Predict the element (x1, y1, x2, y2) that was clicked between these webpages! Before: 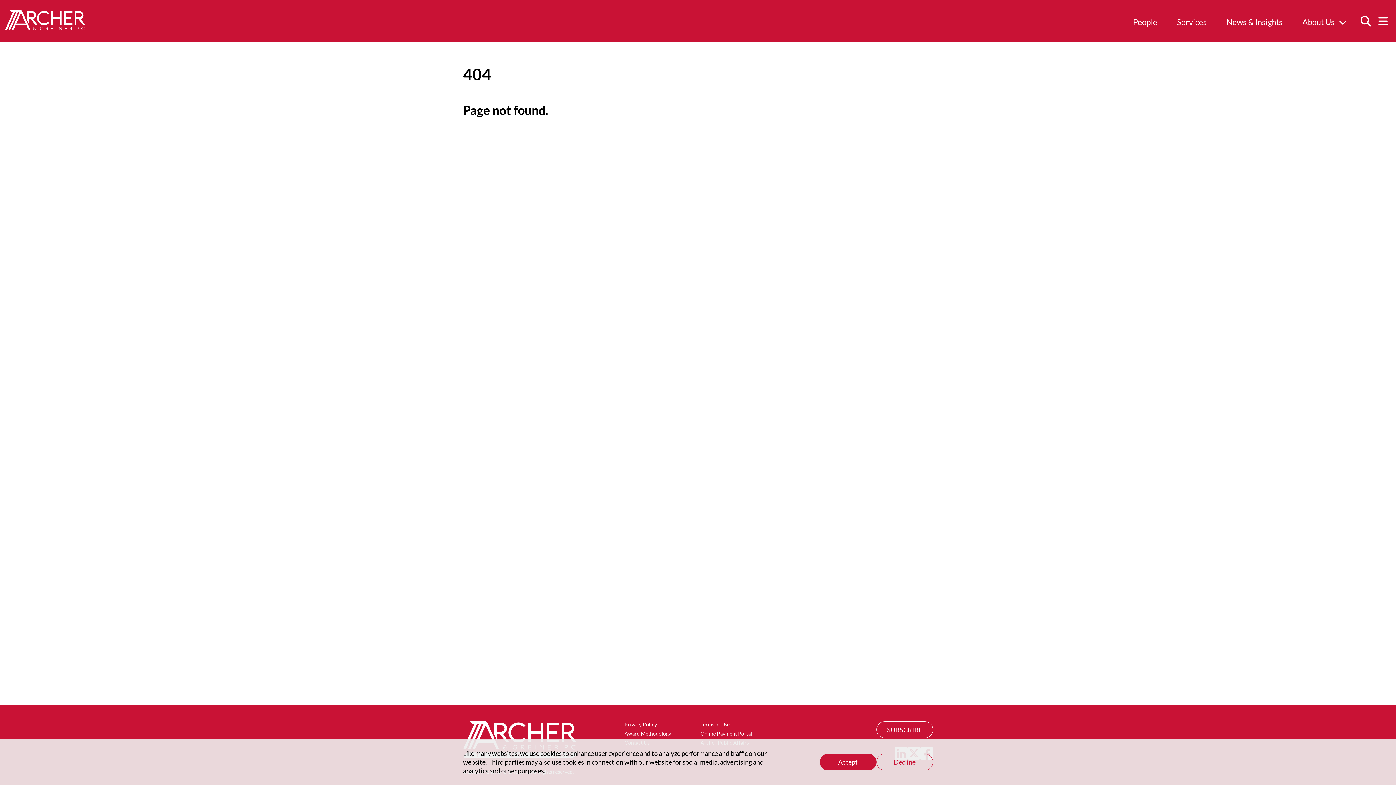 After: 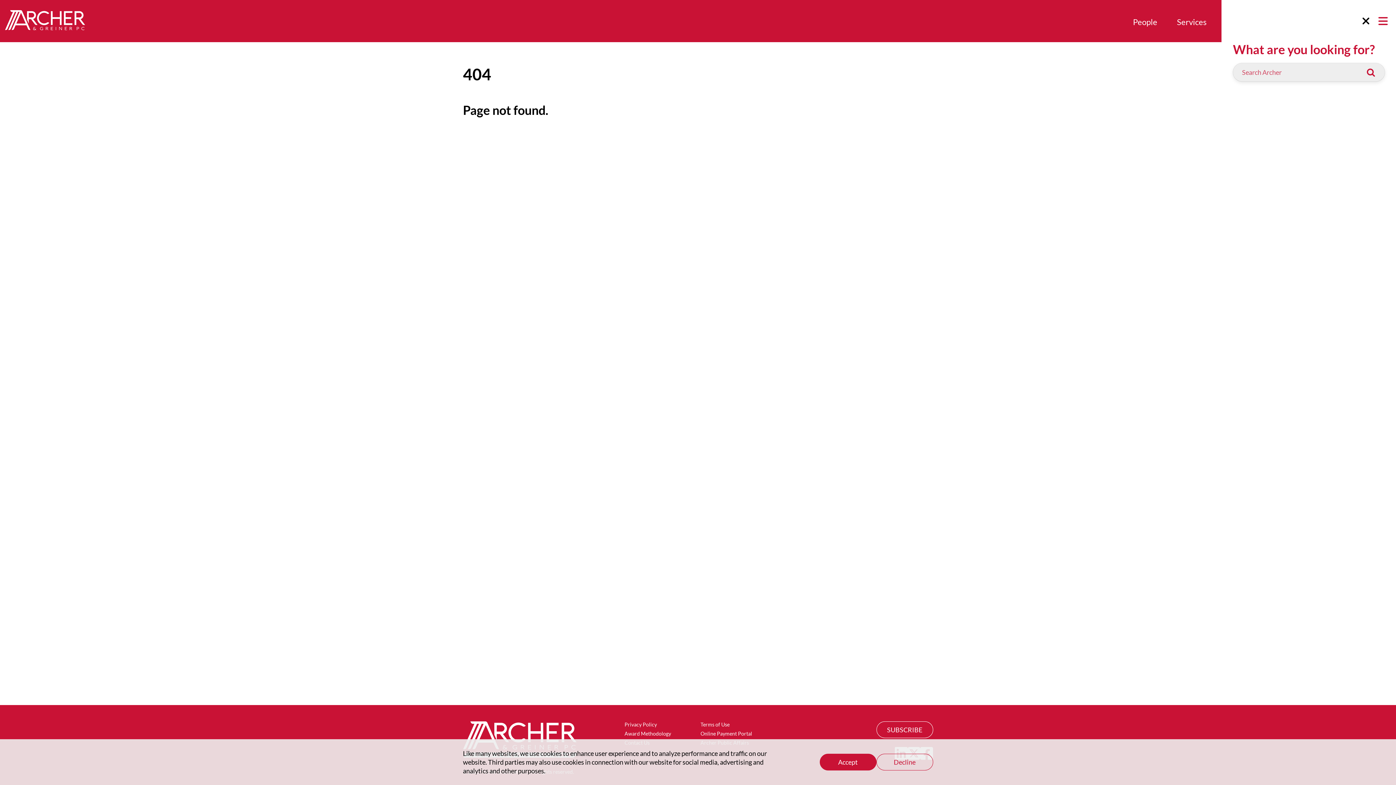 Action: label: Search bbox: (1358, 13, 1374, 29)